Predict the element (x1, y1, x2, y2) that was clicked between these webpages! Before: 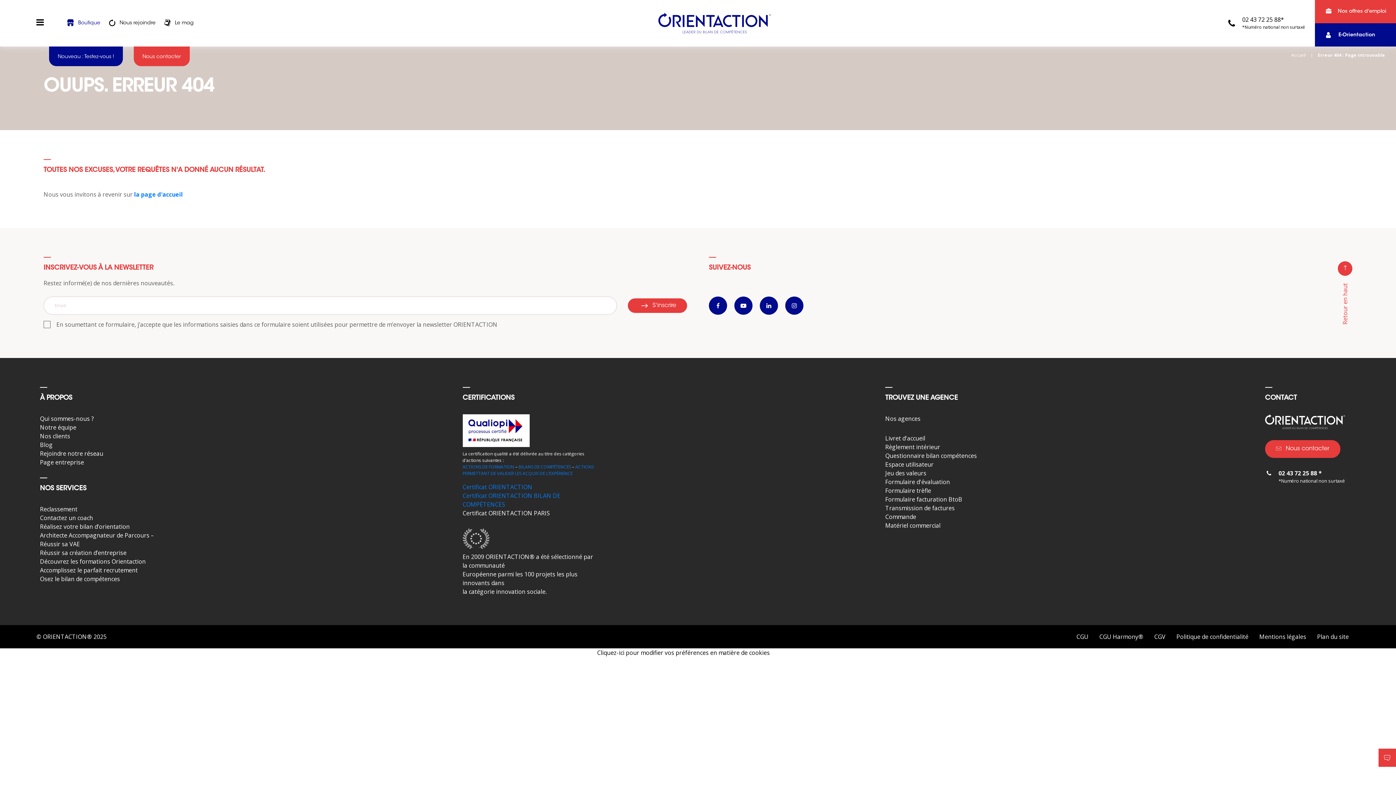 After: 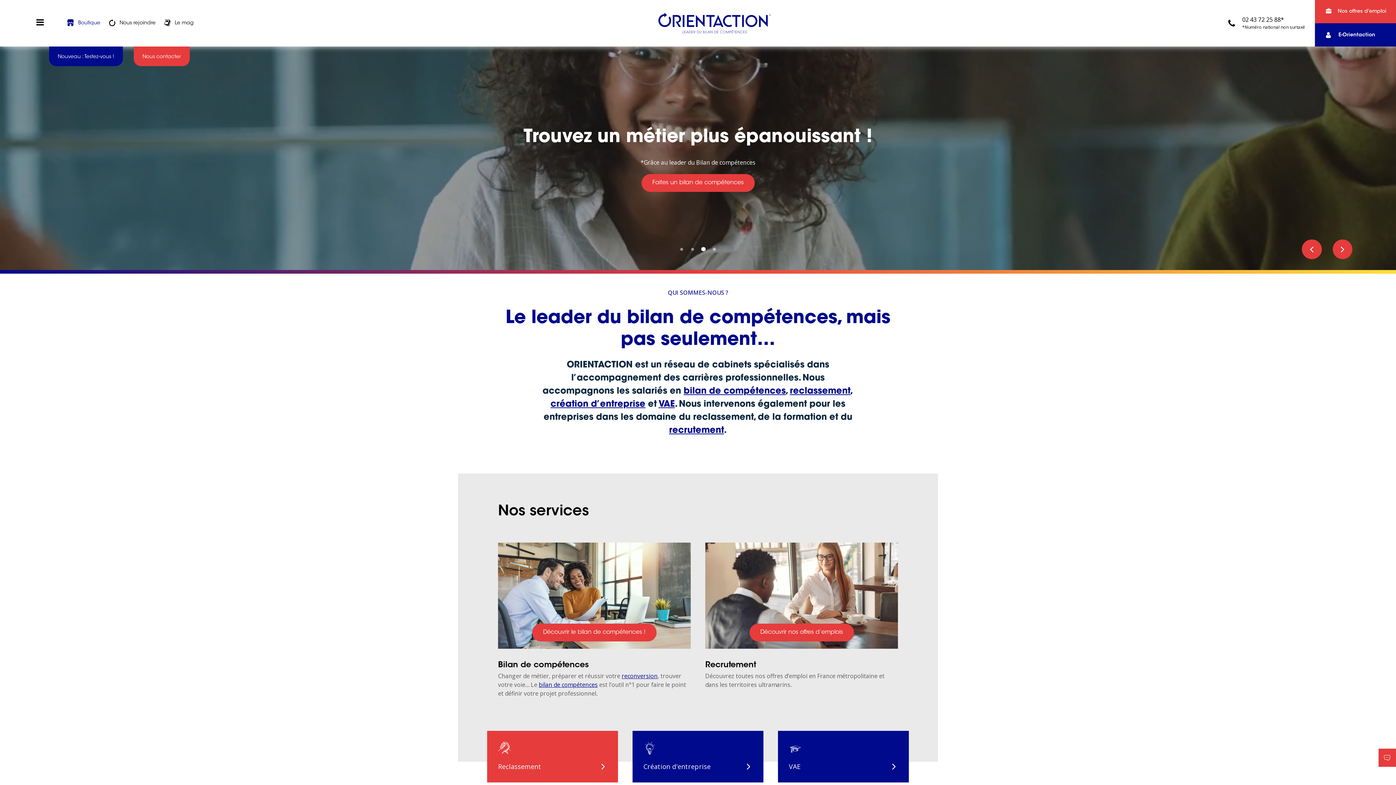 Action: label: la page d'accueil bbox: (134, 190, 182, 198)